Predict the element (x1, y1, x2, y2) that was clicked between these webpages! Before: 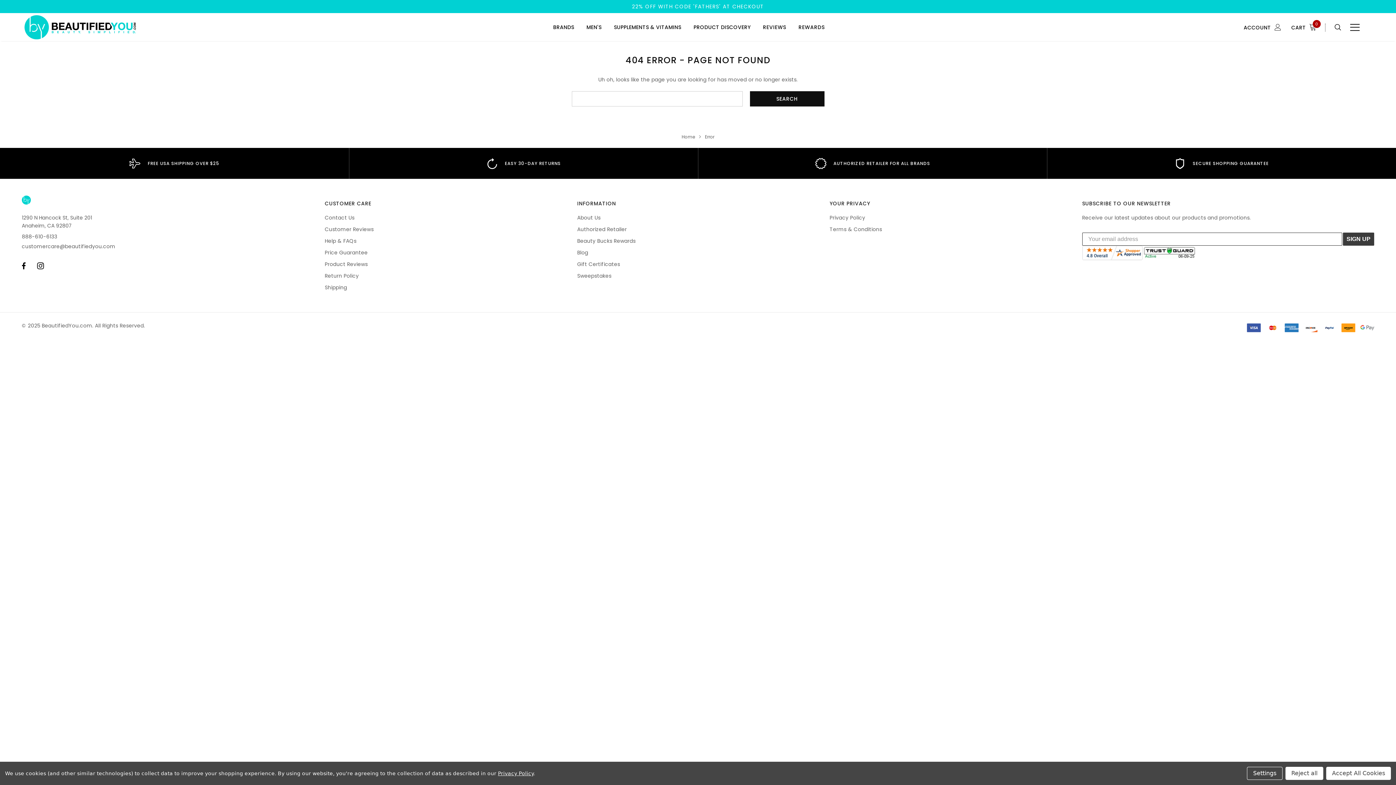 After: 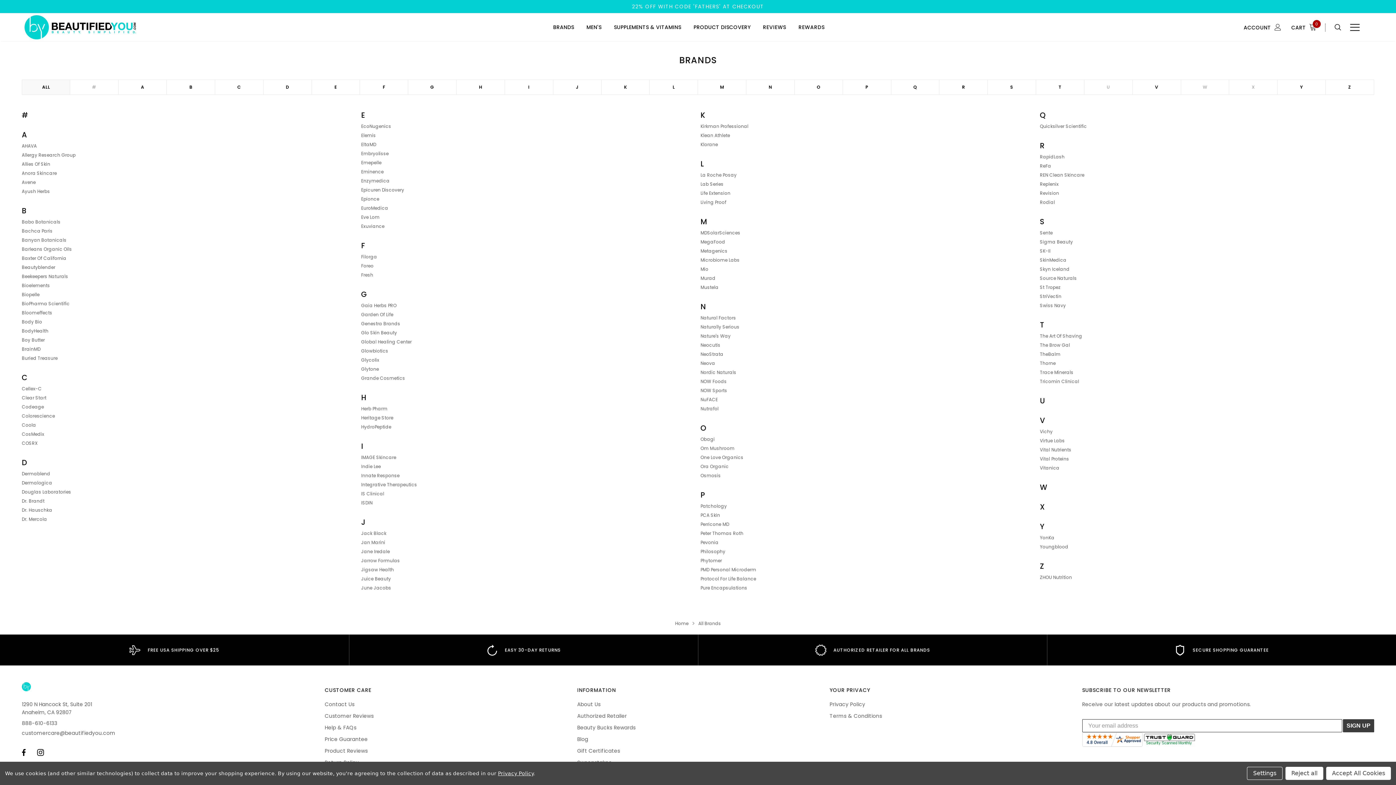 Action: label: BRANDS bbox: (553, 24, 574, 30)